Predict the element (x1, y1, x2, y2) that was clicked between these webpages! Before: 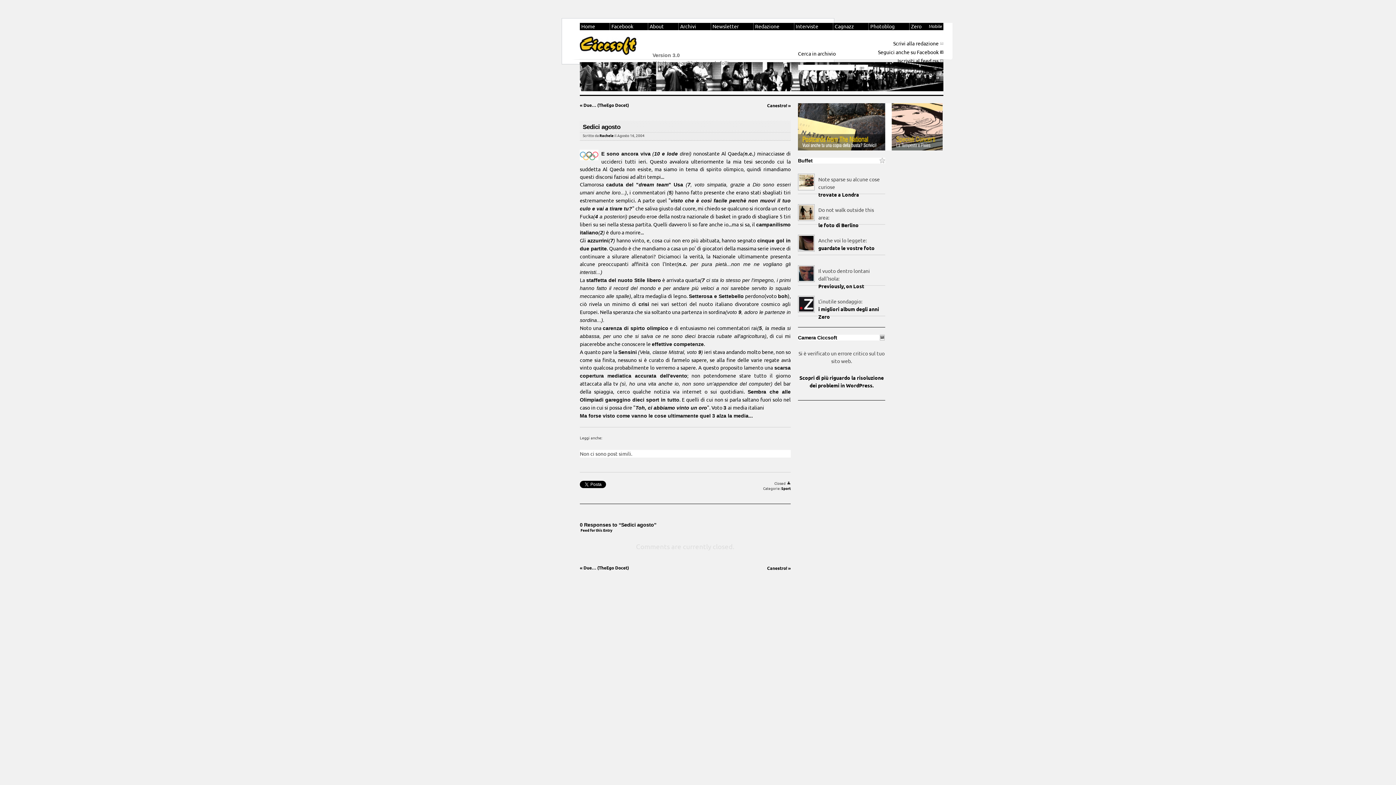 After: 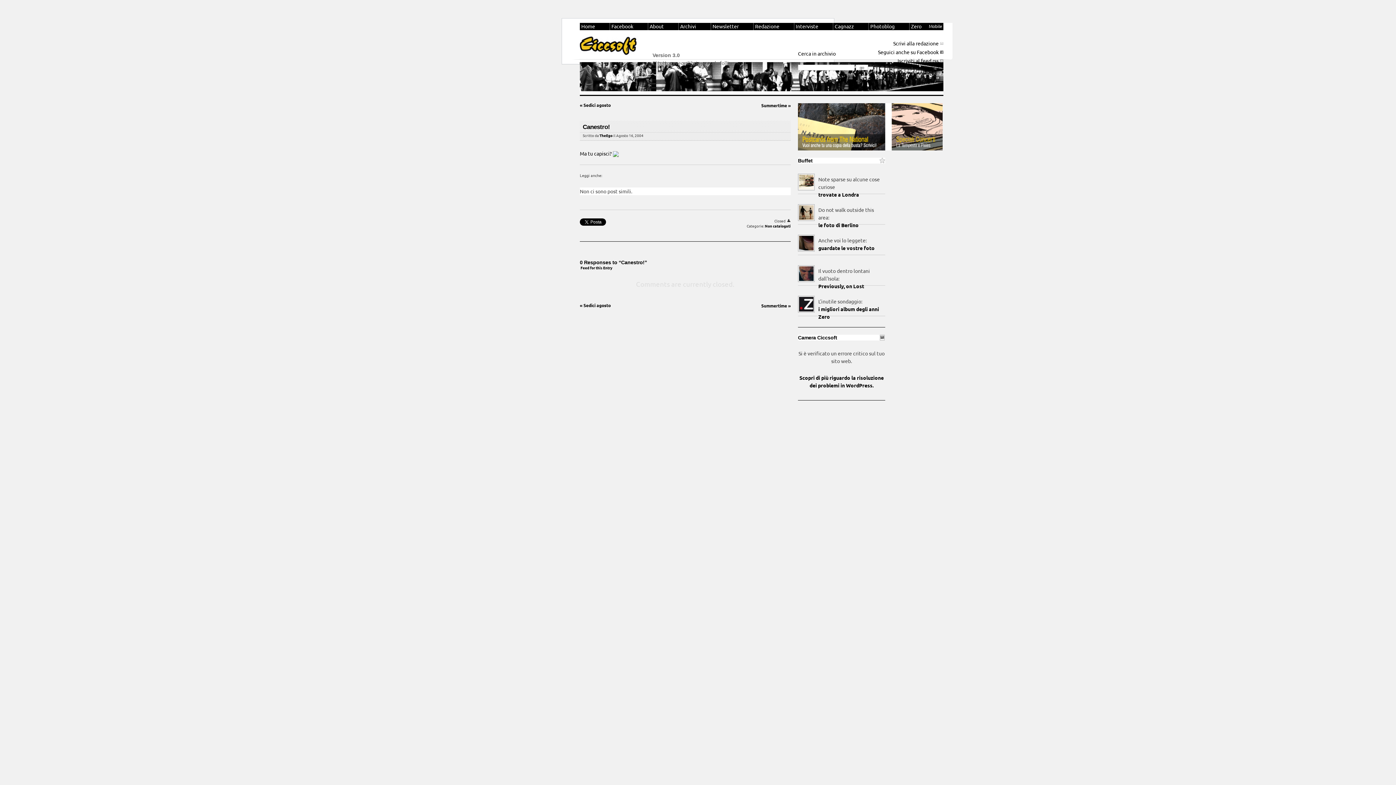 Action: label: Canestro! » bbox: (767, 102, 790, 108)